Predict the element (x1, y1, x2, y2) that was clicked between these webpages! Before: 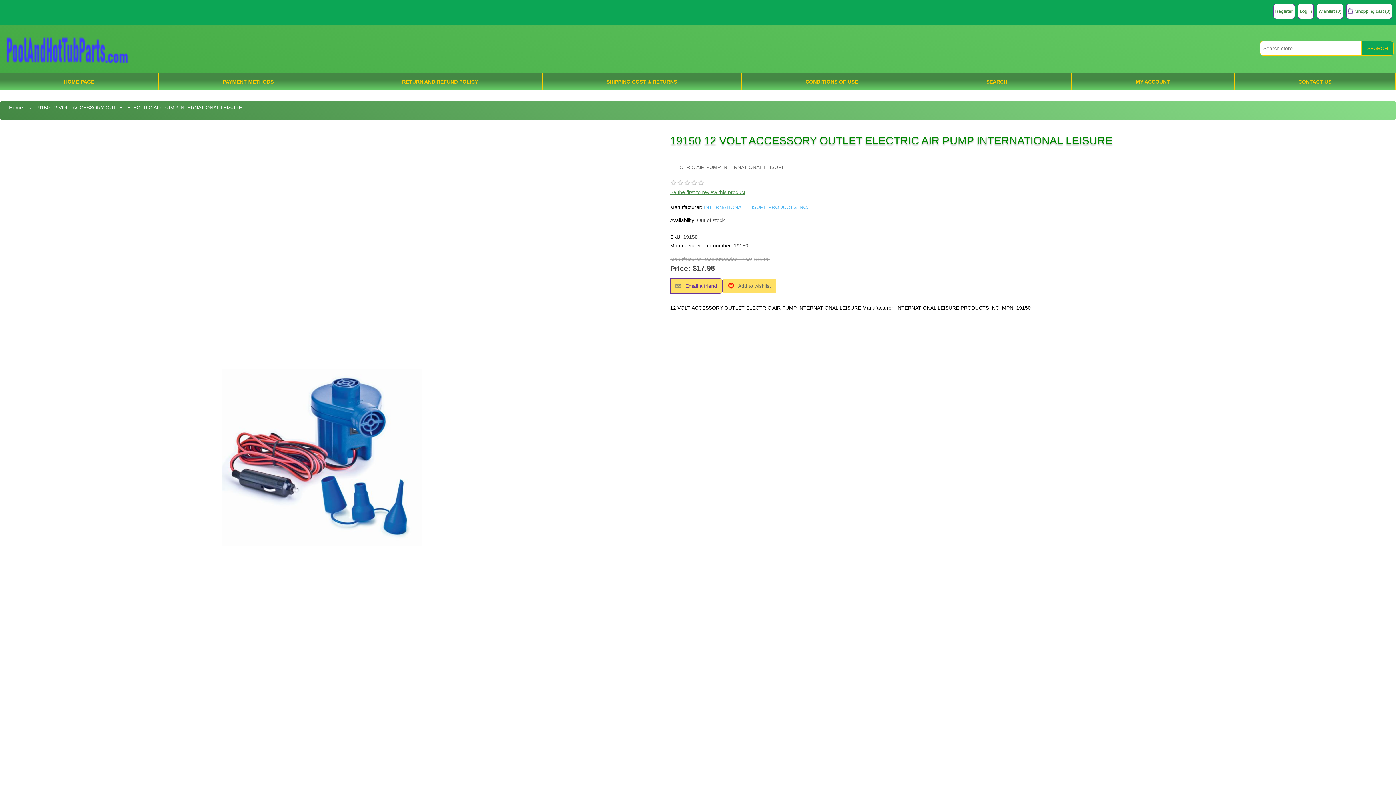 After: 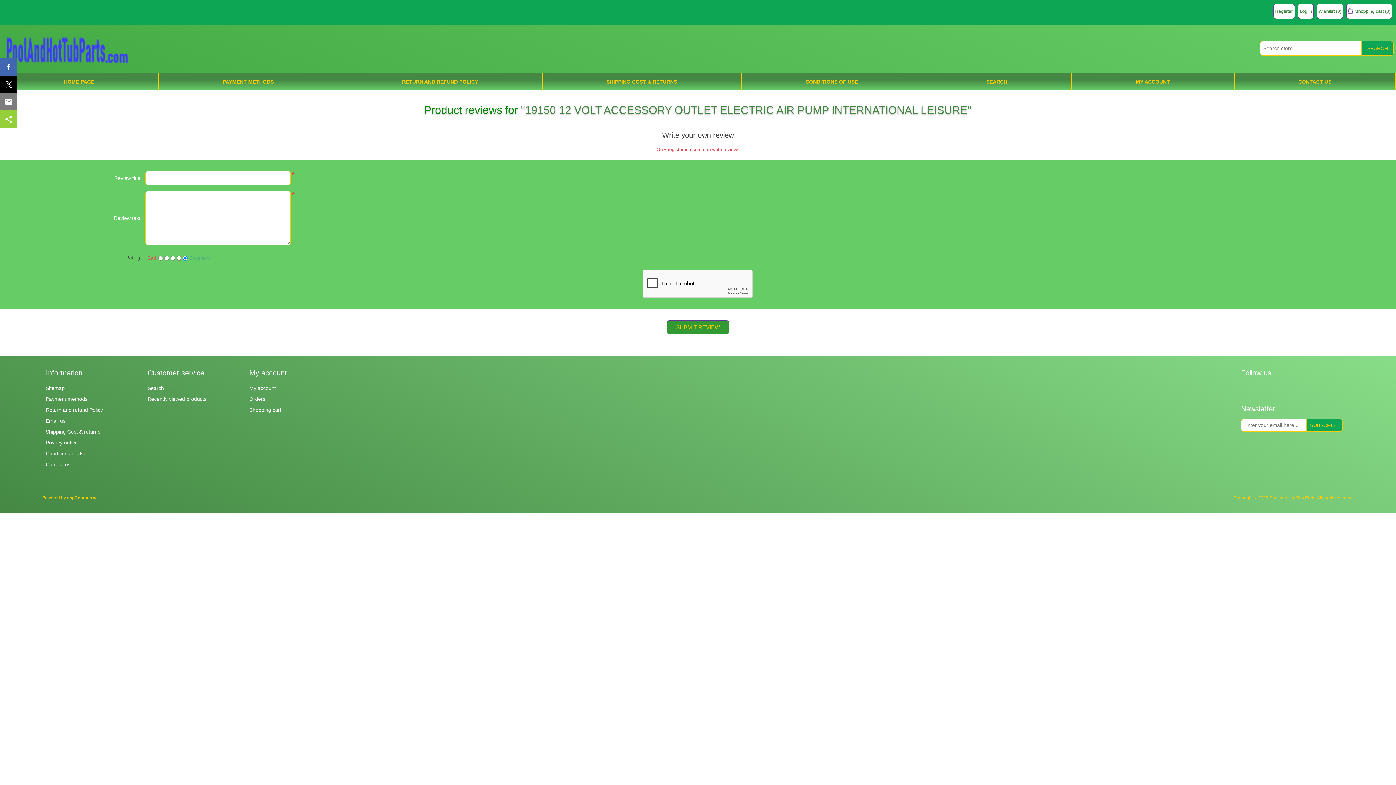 Action: bbox: (670, 189, 745, 195) label: Be the first to review this product